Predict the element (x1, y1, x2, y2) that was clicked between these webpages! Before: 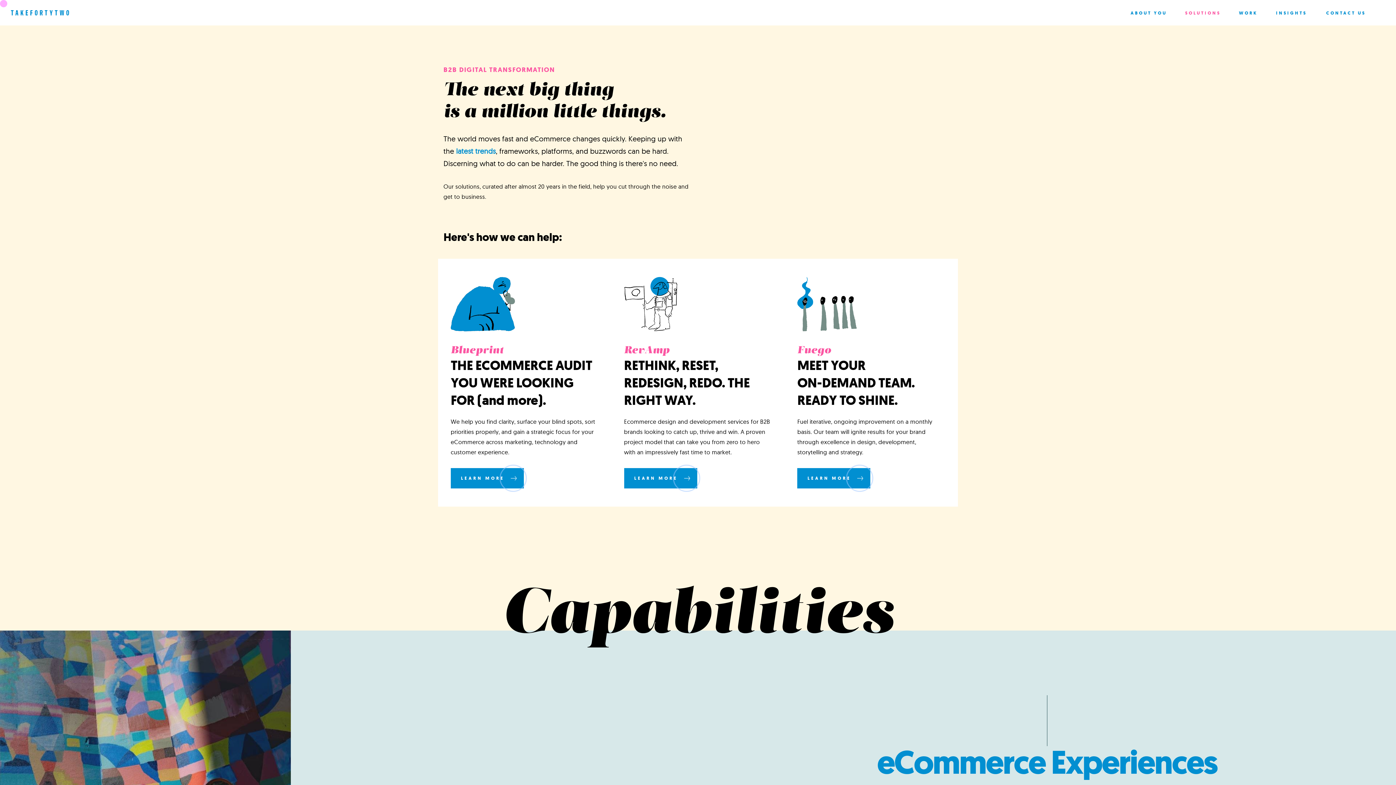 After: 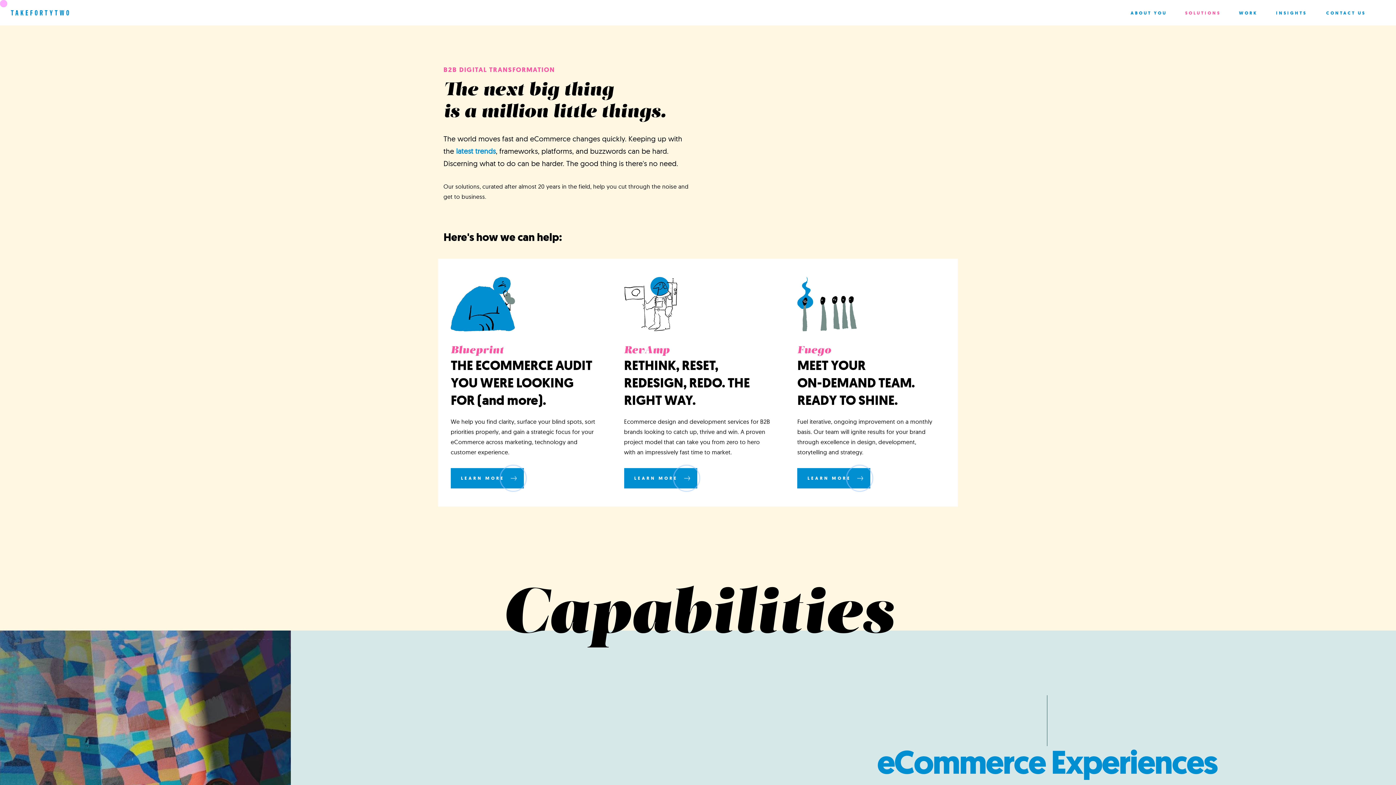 Action: label: SOLUTIONS bbox: (1176, 8, 1230, 16)